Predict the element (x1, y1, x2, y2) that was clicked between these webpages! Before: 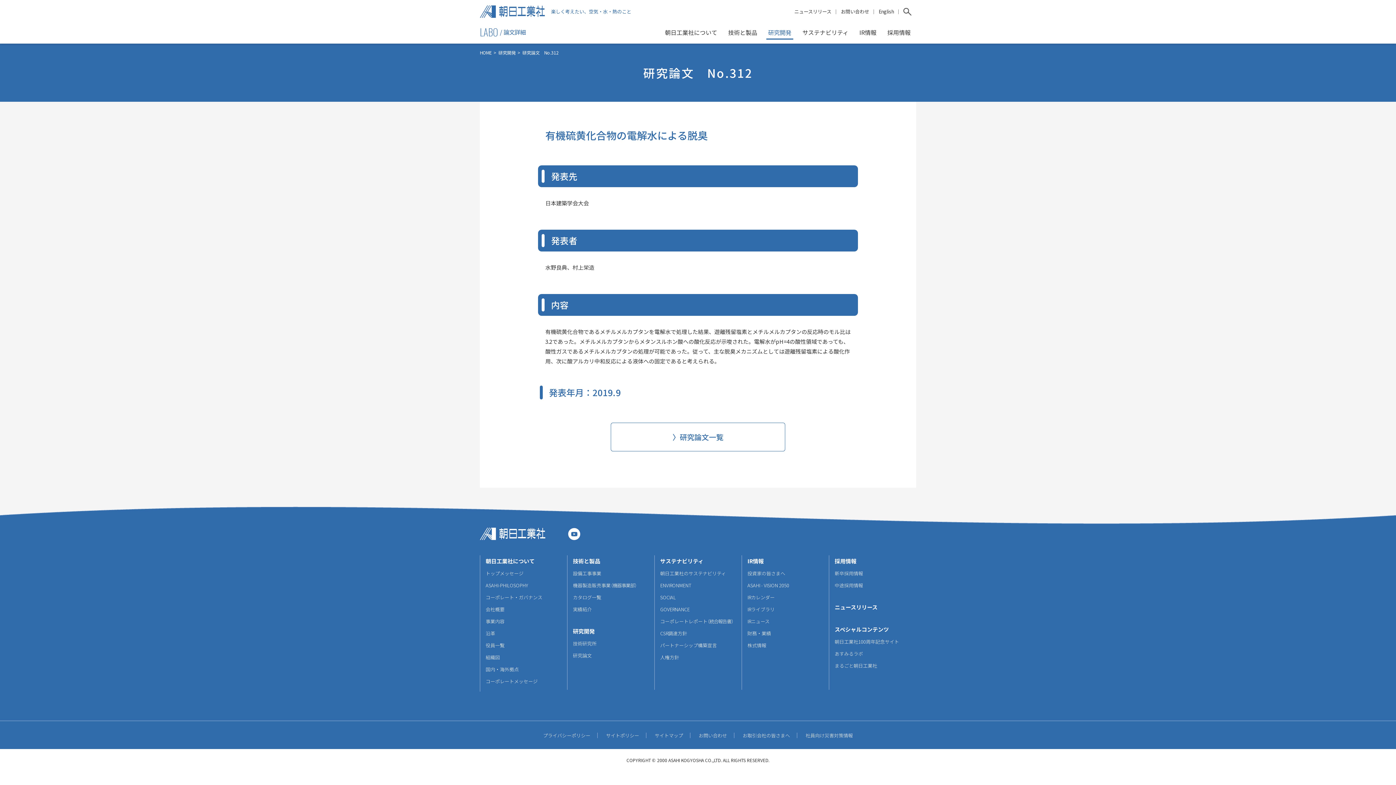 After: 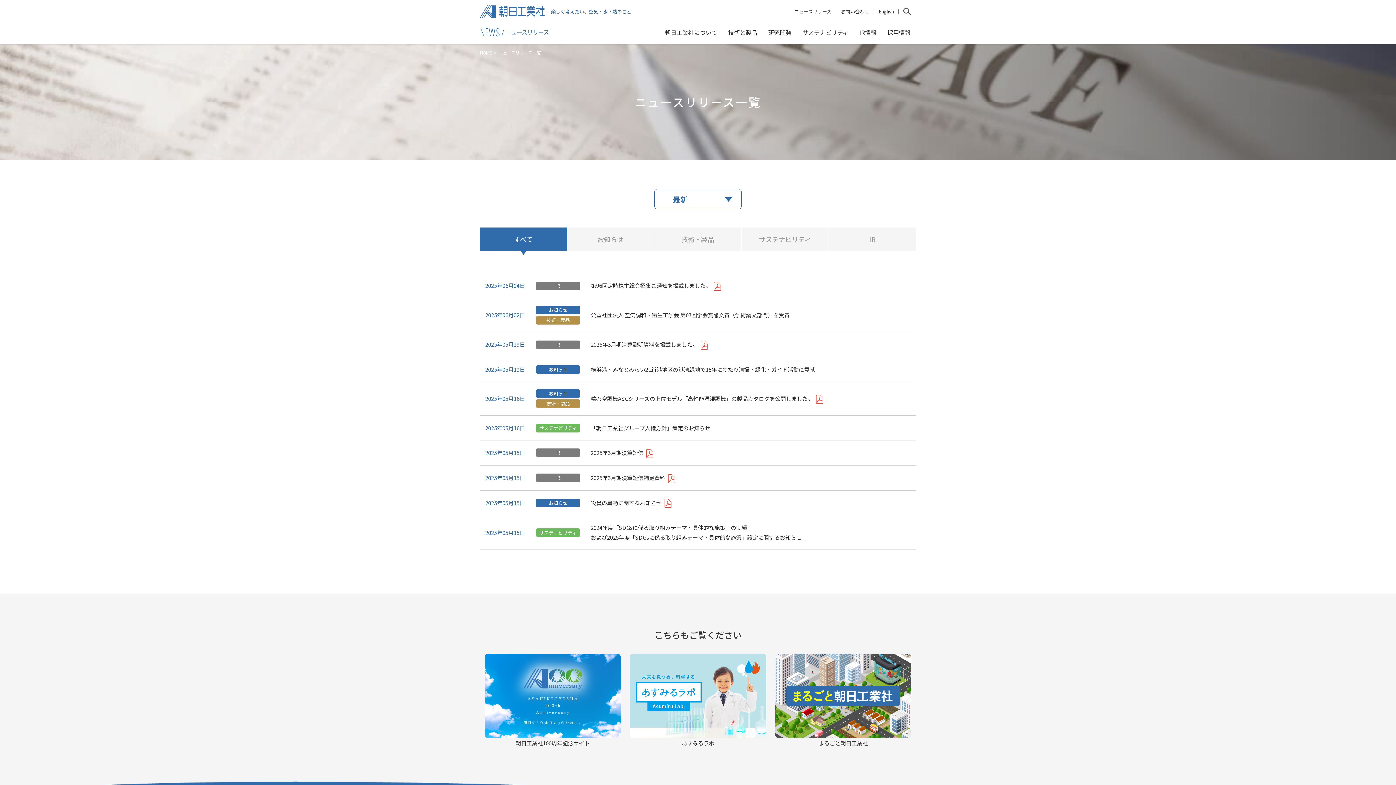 Action: label: ニュースリリース bbox: (834, 603, 877, 611)